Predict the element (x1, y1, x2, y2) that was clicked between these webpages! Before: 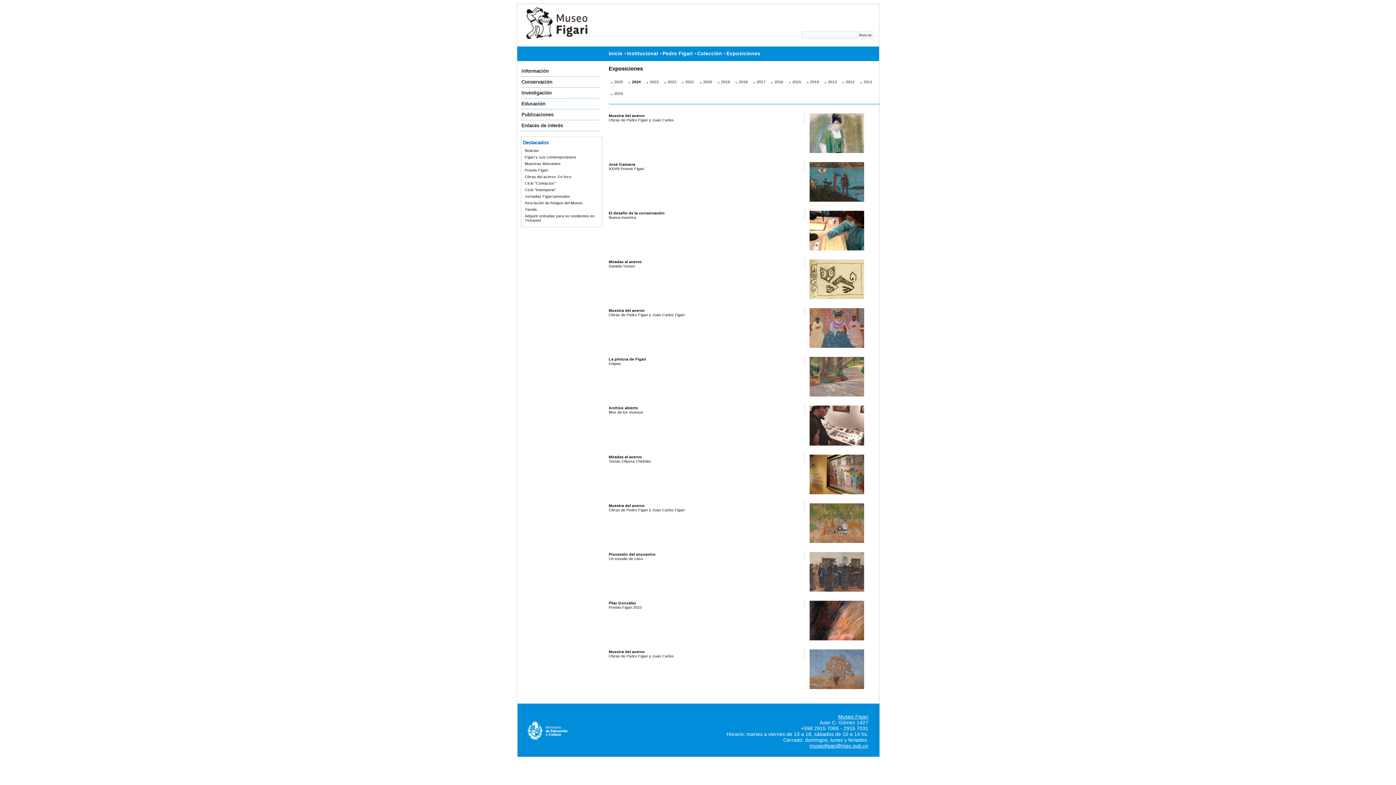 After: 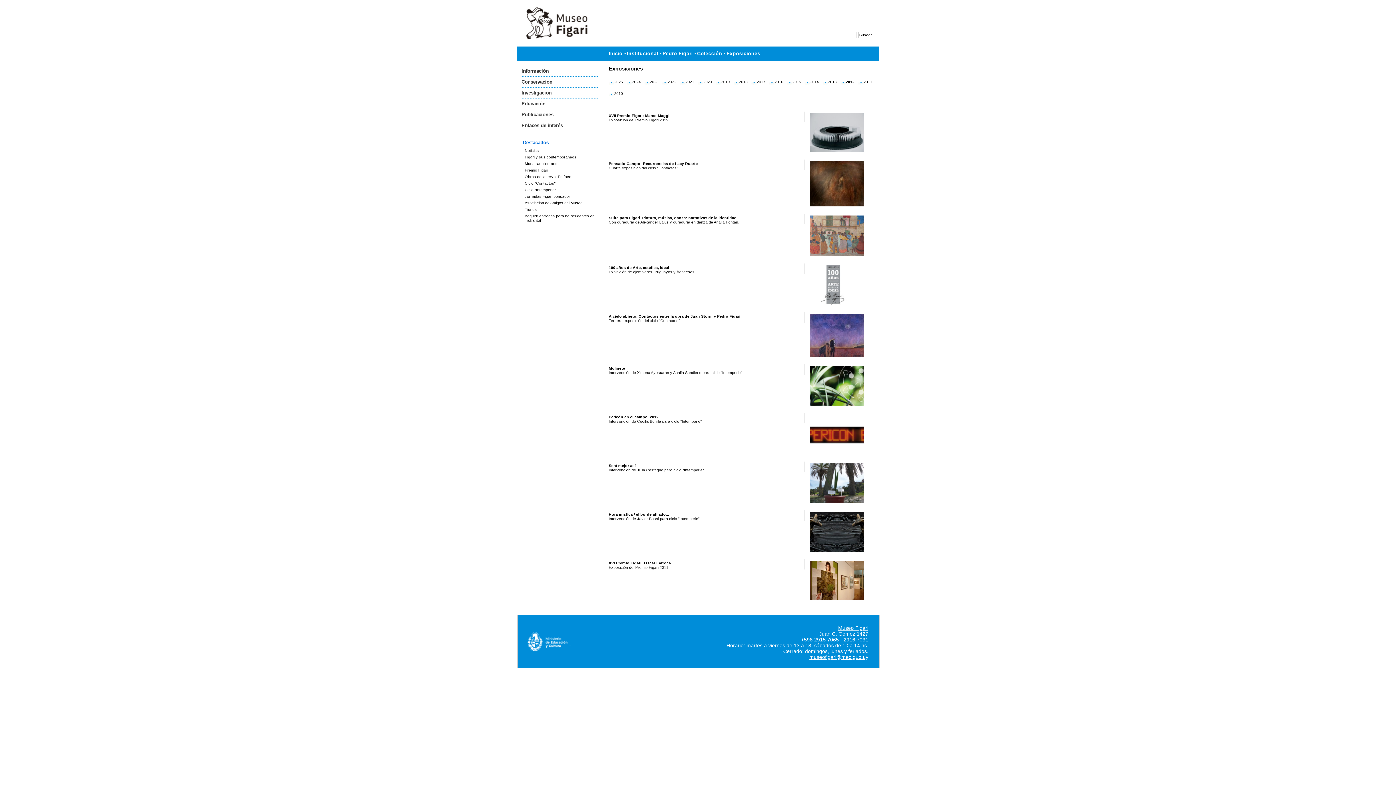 Action: bbox: (846, 79, 854, 84) label: 2012